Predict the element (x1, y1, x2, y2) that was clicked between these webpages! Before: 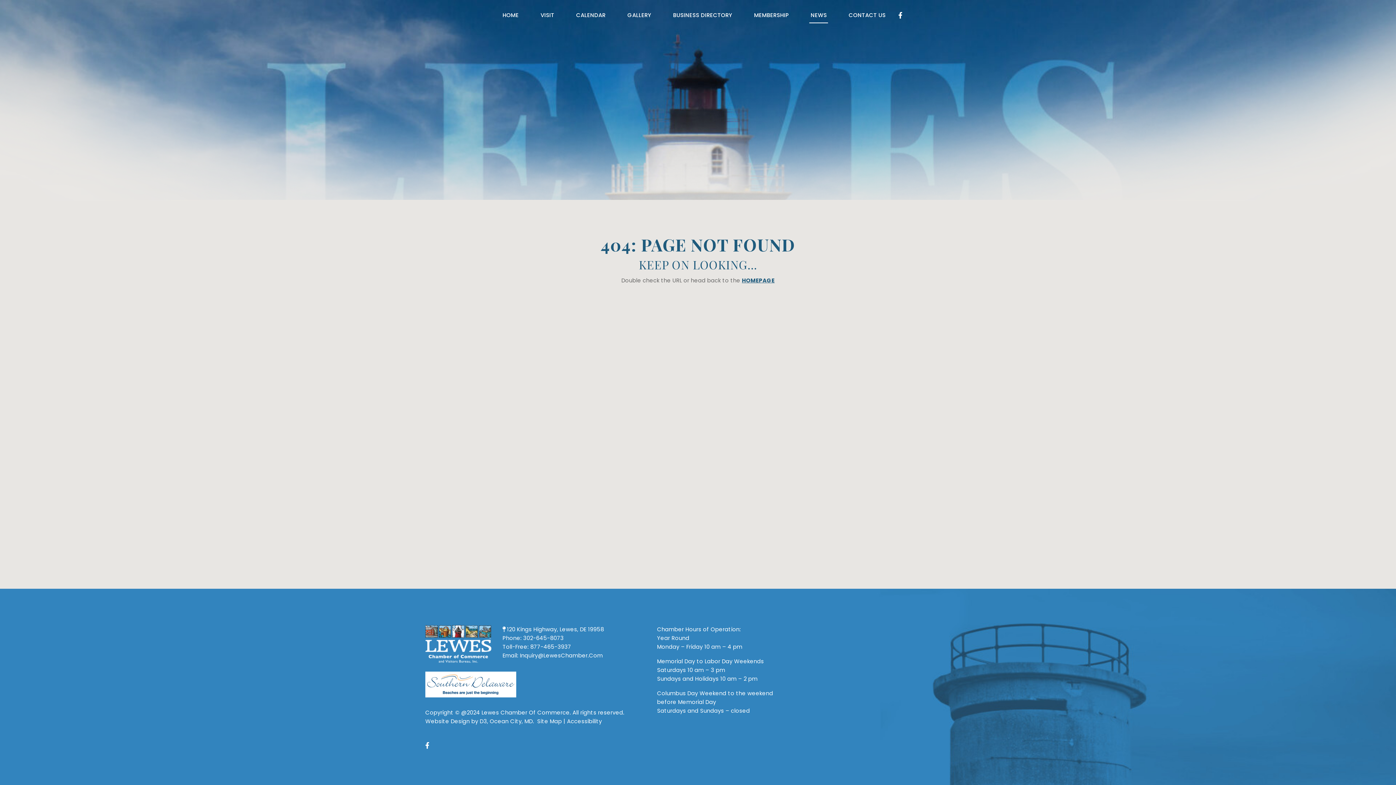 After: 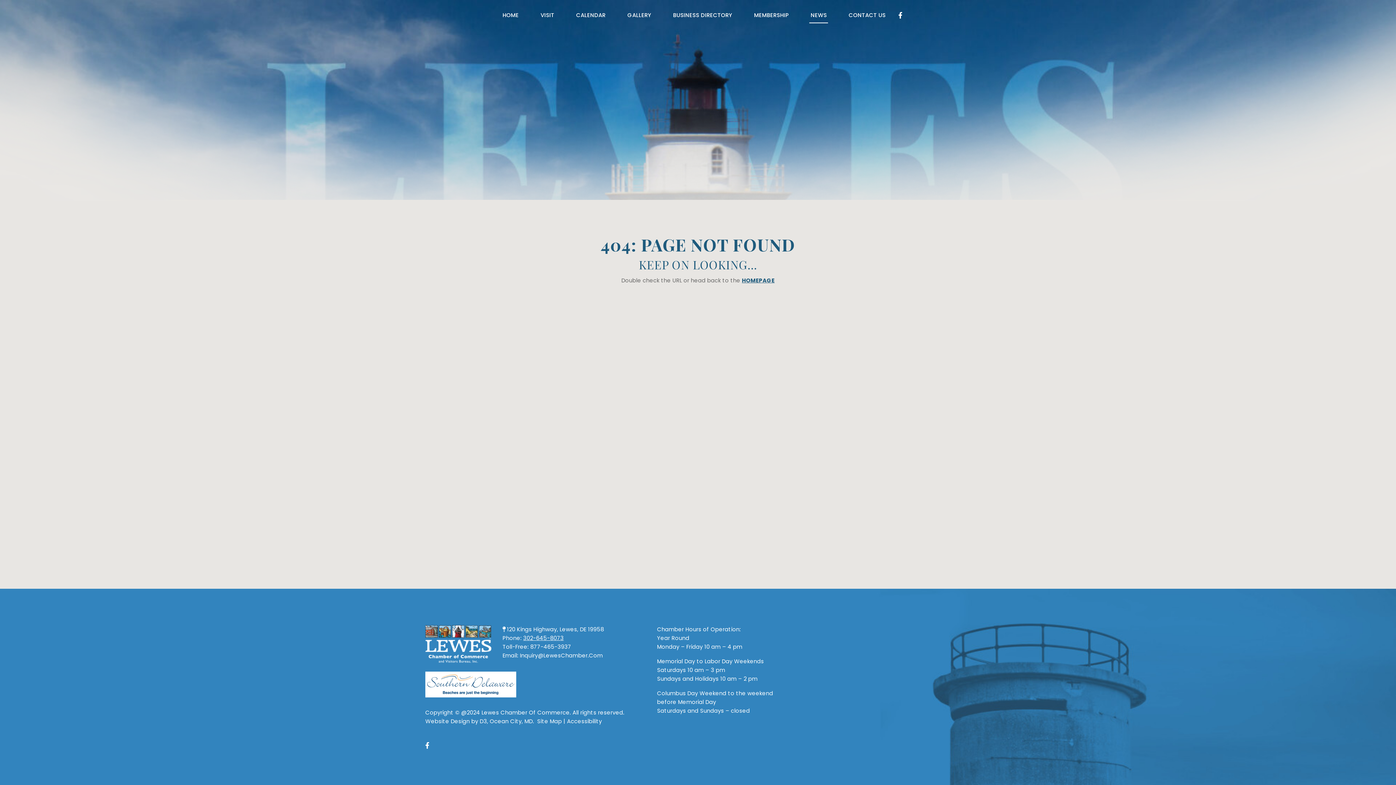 Action: label: 302-645-8073 bbox: (523, 634, 563, 642)